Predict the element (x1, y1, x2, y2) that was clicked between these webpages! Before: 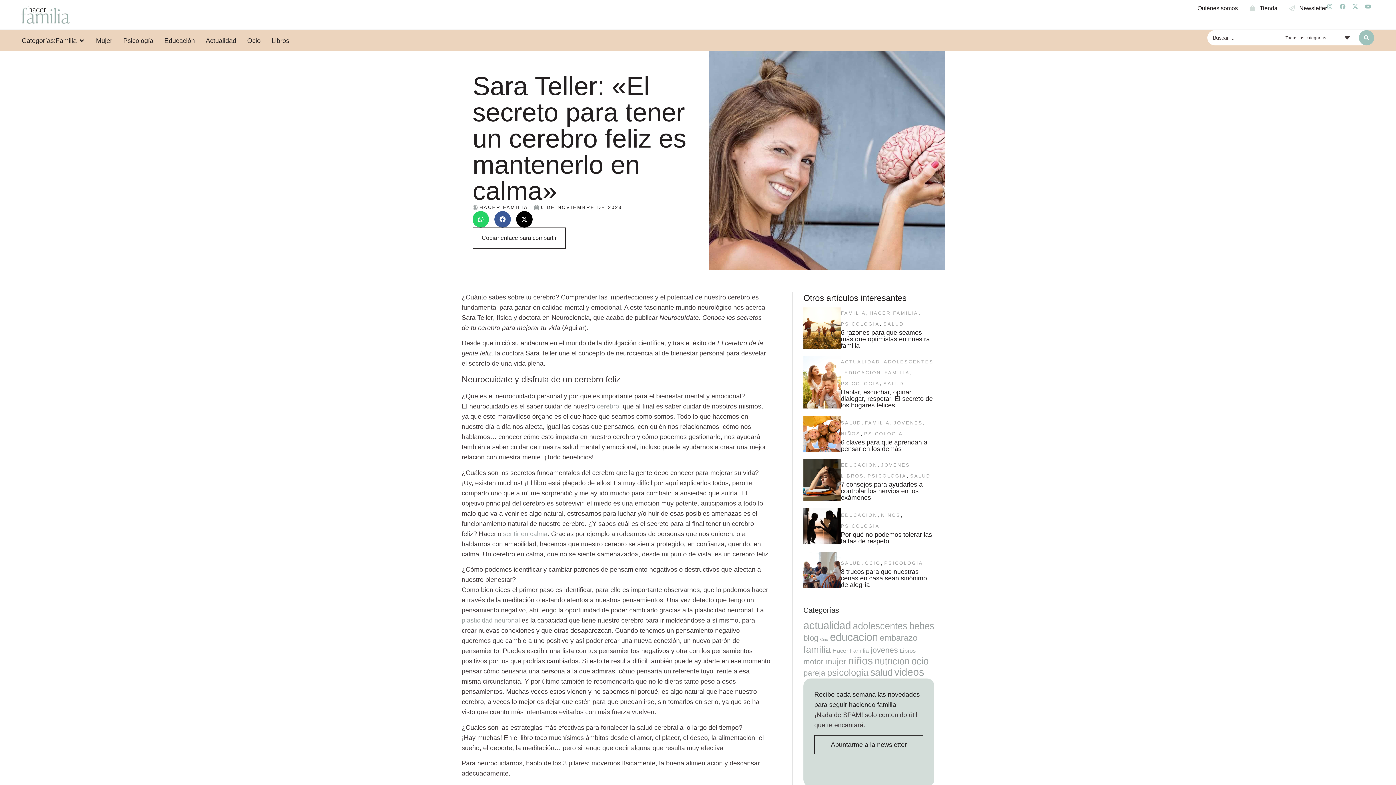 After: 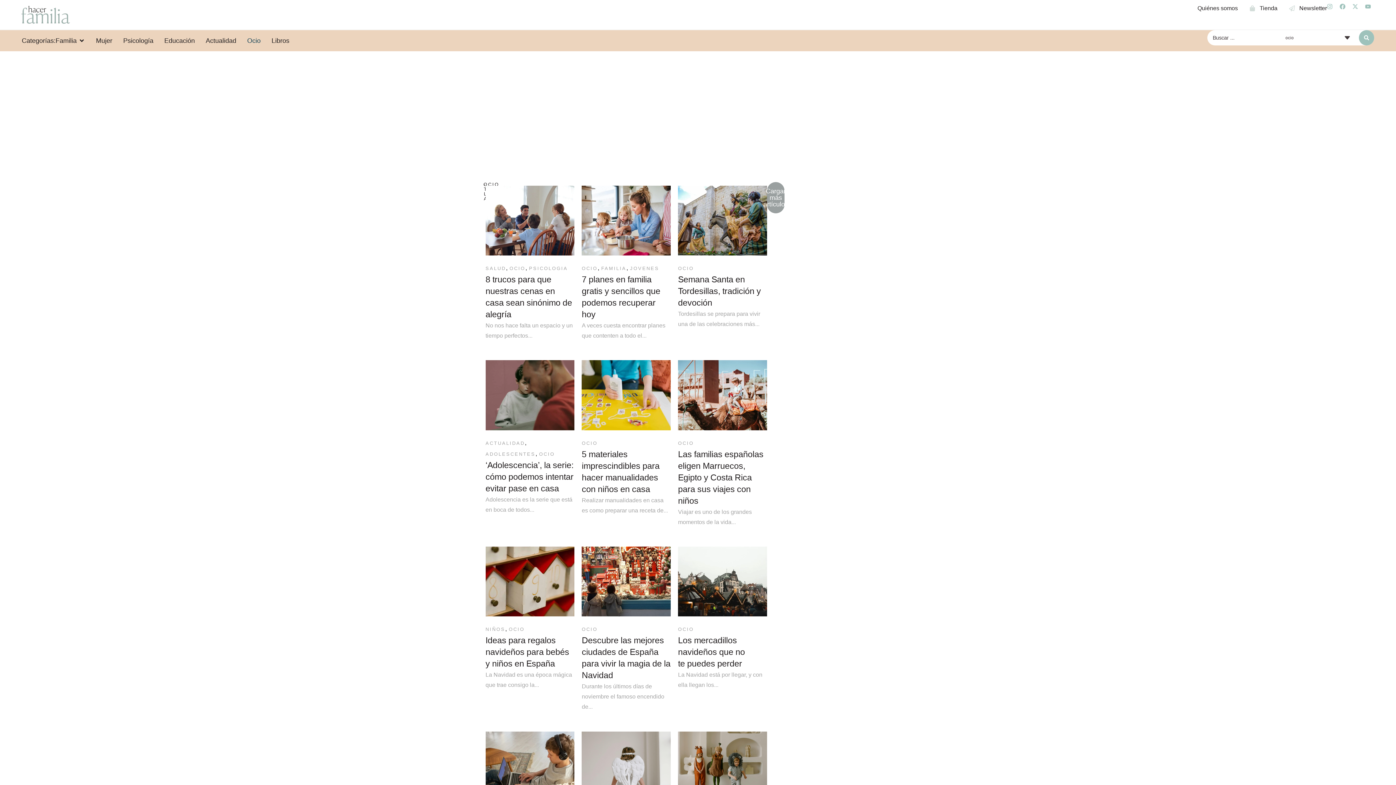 Action: label: ocio (845 elementos) bbox: (911, 655, 928, 666)